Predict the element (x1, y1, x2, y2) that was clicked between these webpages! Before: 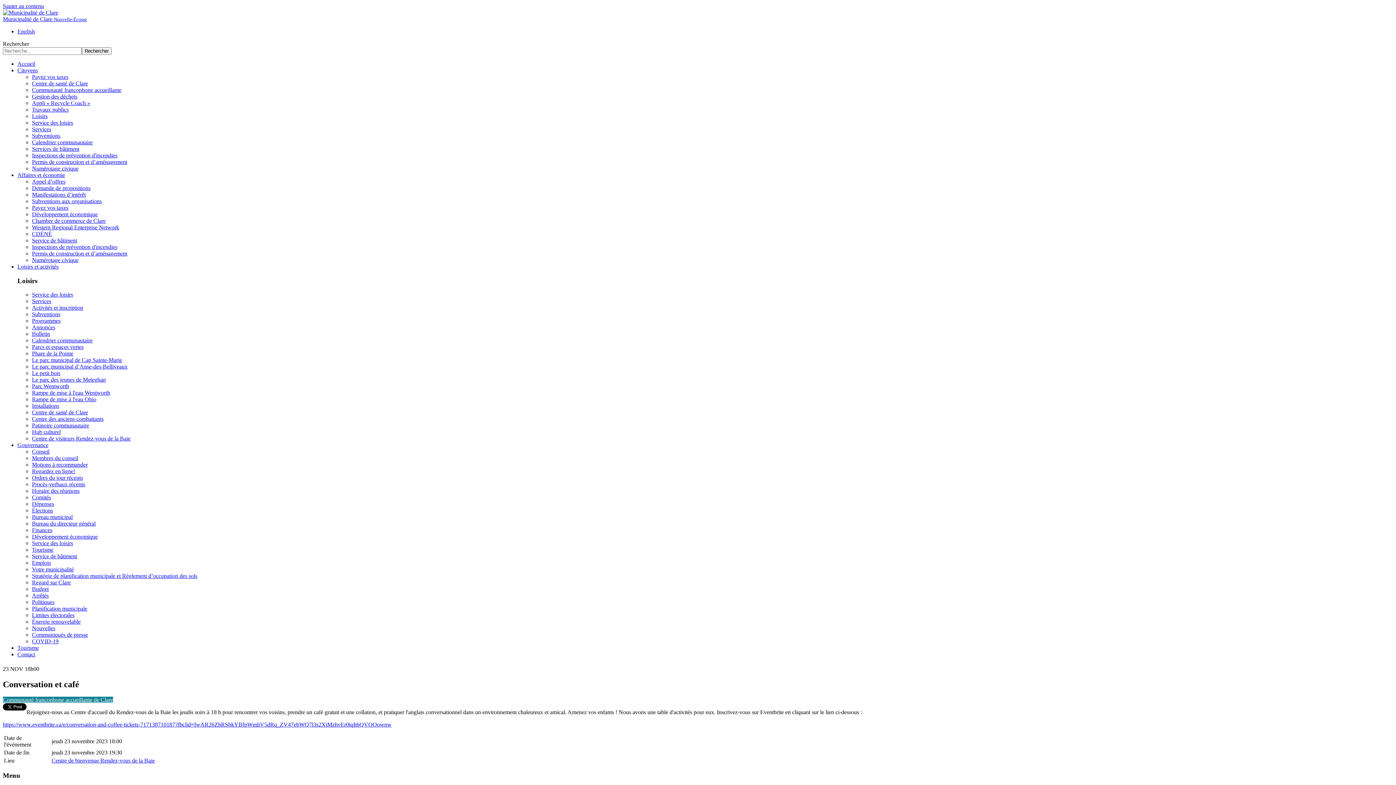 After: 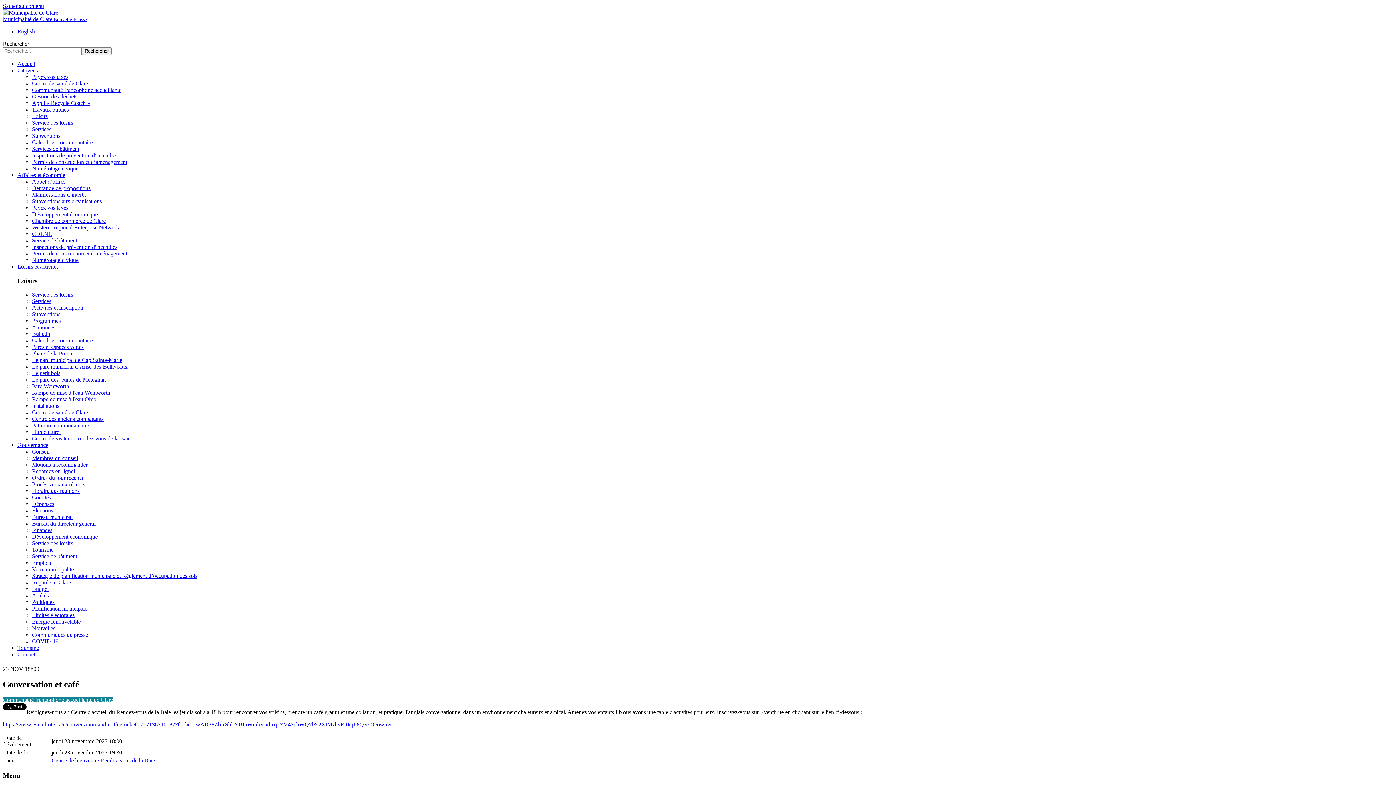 Action: label: Affaires et économie bbox: (17, 172, 65, 178)